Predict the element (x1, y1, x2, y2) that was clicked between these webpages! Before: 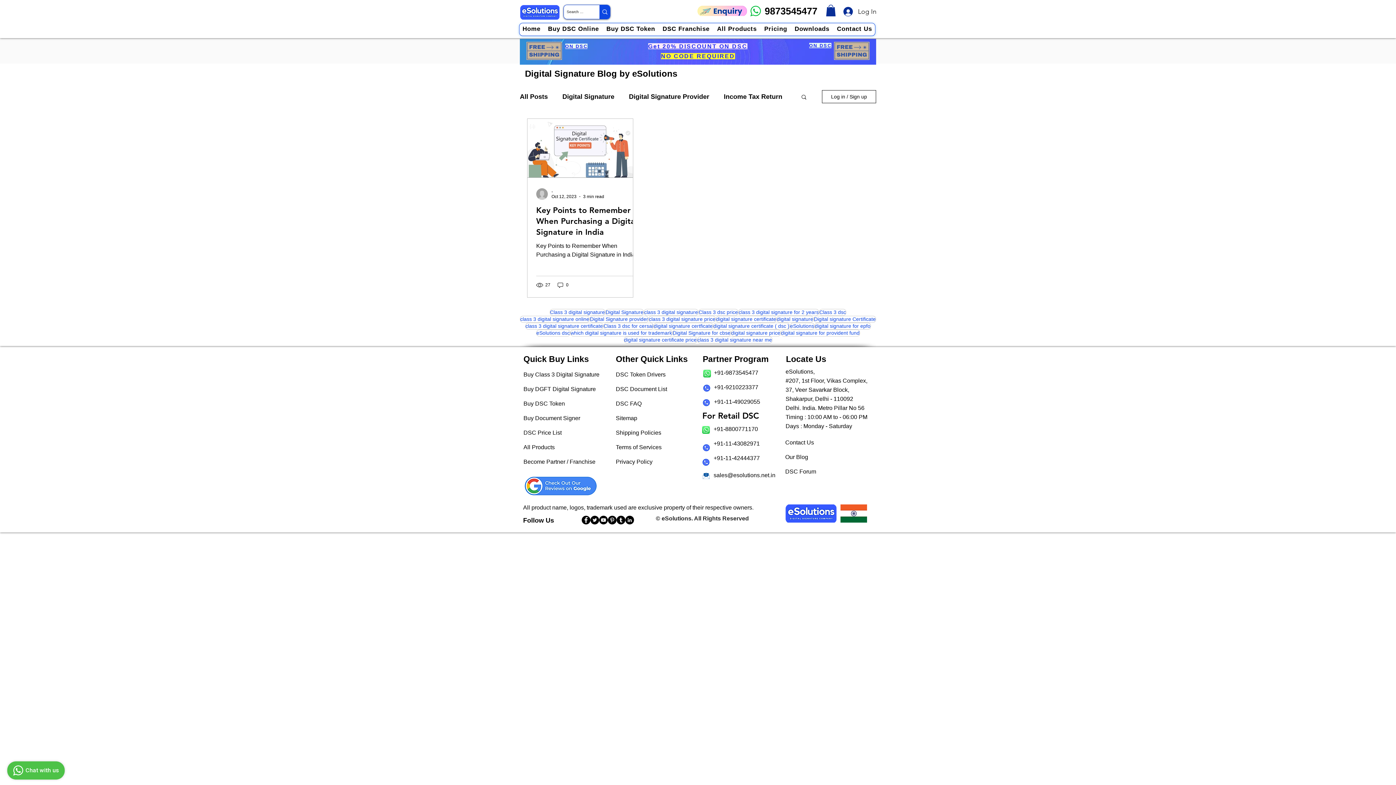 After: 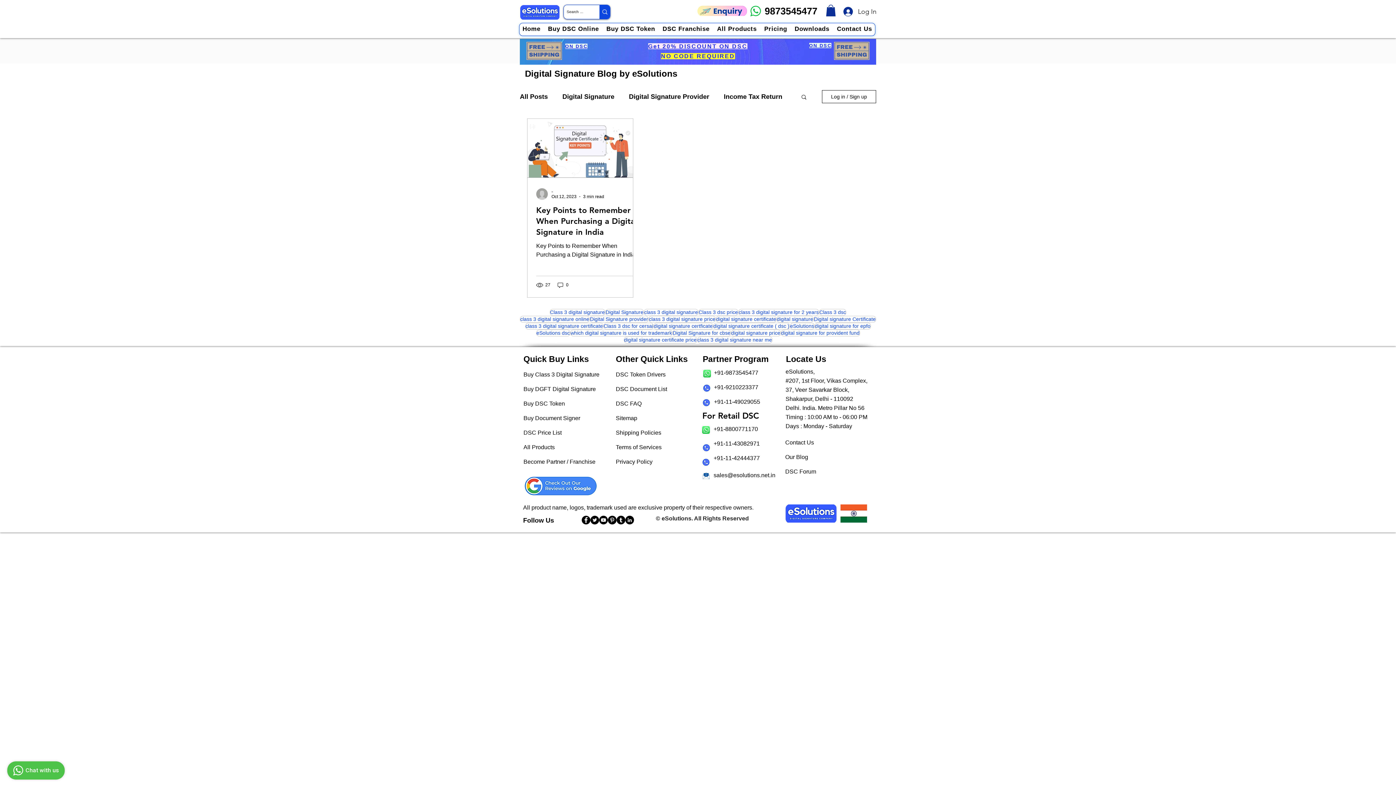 Action: bbox: (822, 90, 876, 103) label: Log in / Sign up